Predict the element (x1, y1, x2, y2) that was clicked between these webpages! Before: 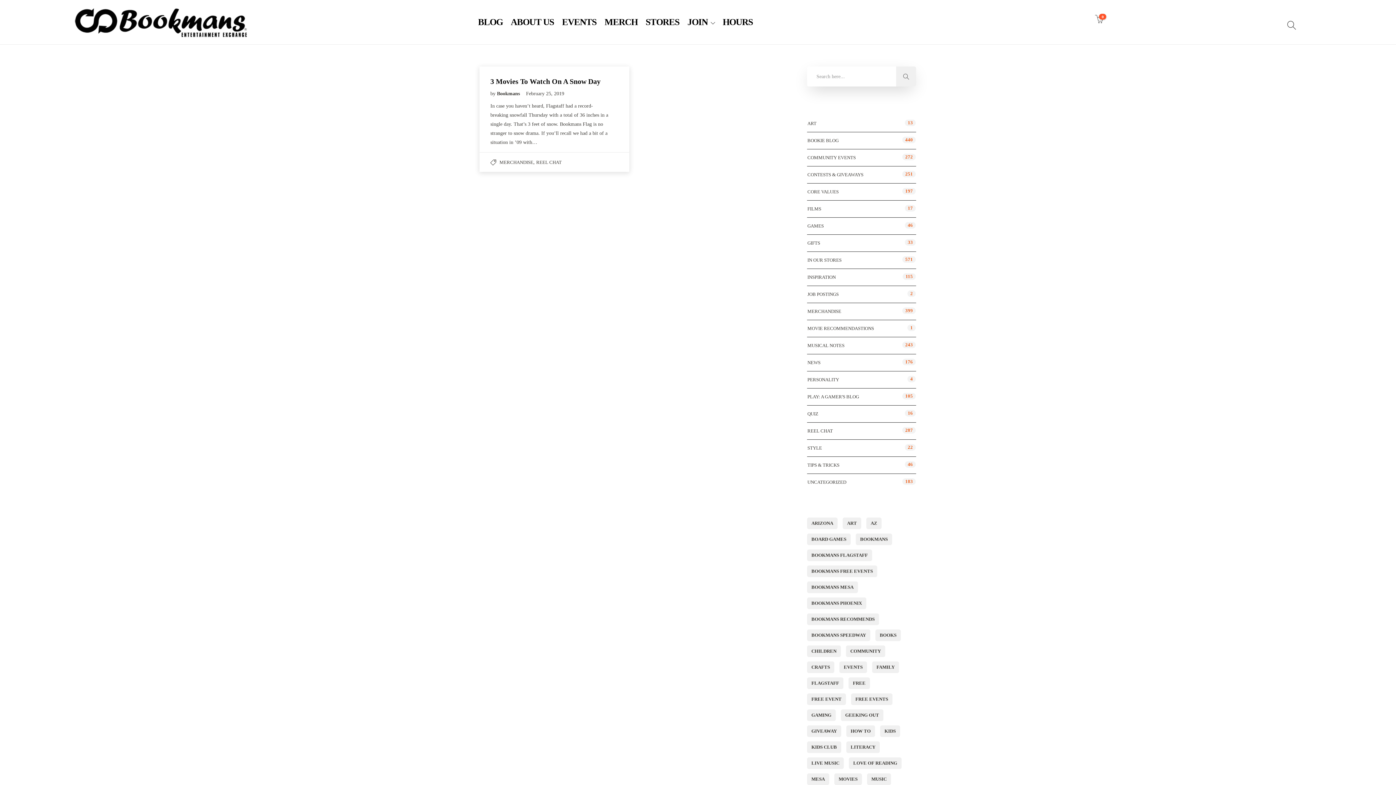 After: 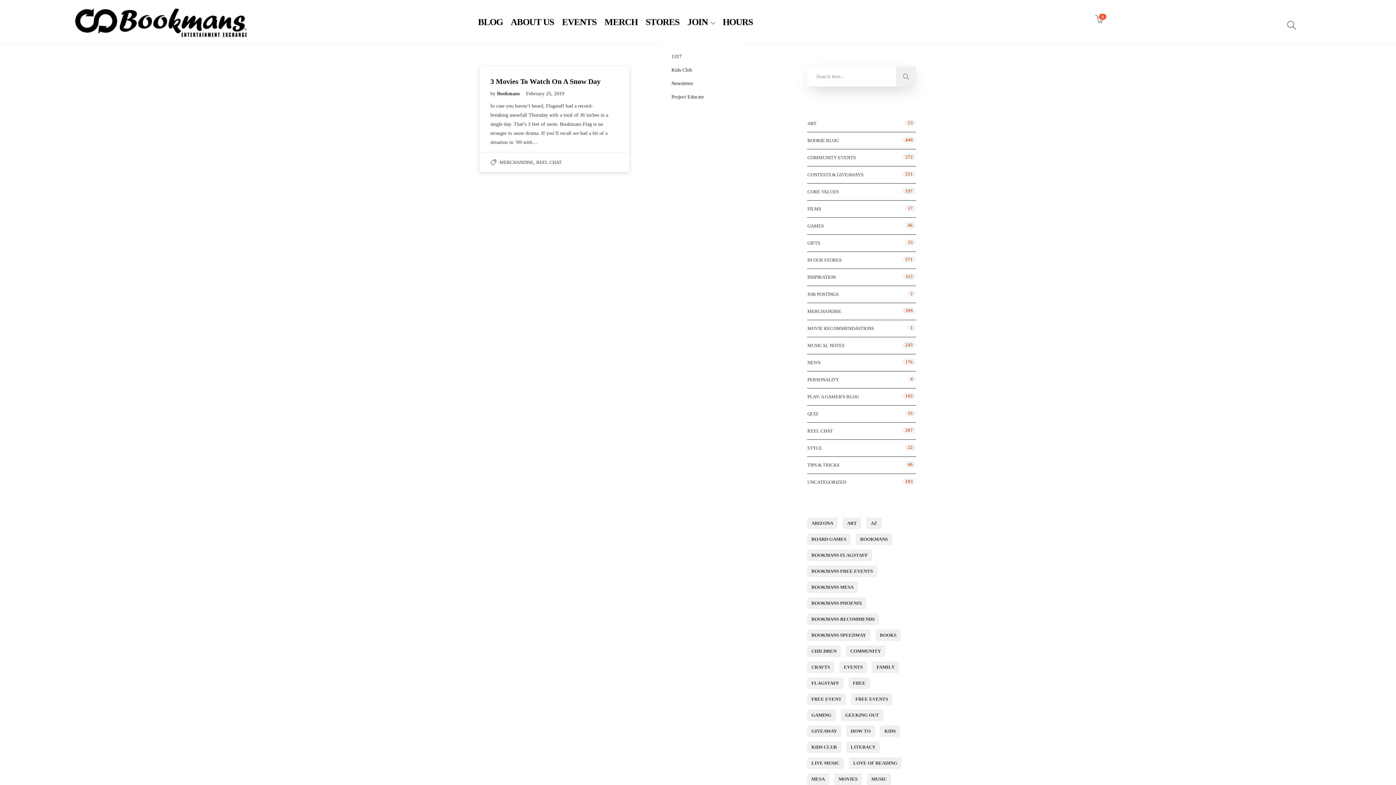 Action: bbox: (687, 4, 714, 40) label: JOIN